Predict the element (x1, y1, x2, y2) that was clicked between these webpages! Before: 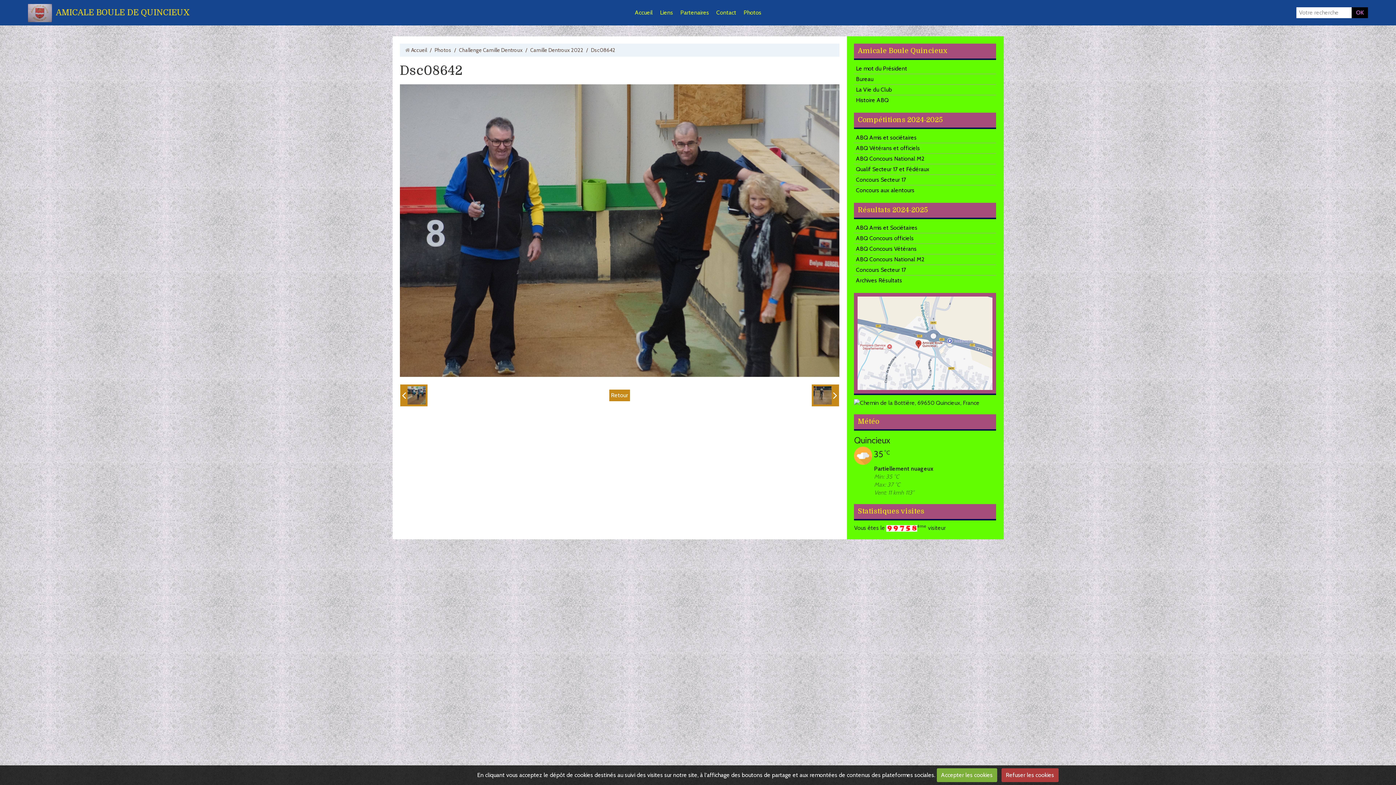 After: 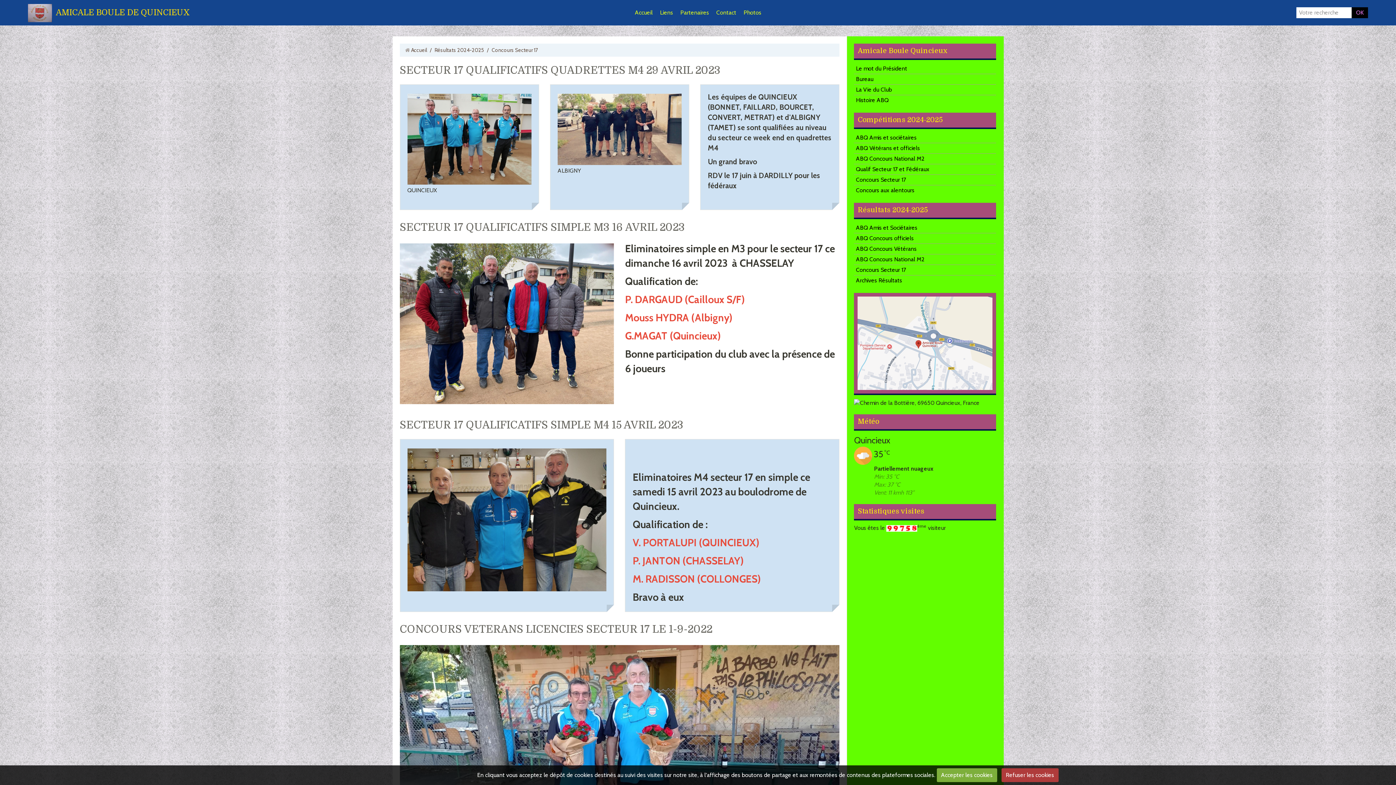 Action: bbox: (854, 265, 996, 275) label: Concours Secteur 17